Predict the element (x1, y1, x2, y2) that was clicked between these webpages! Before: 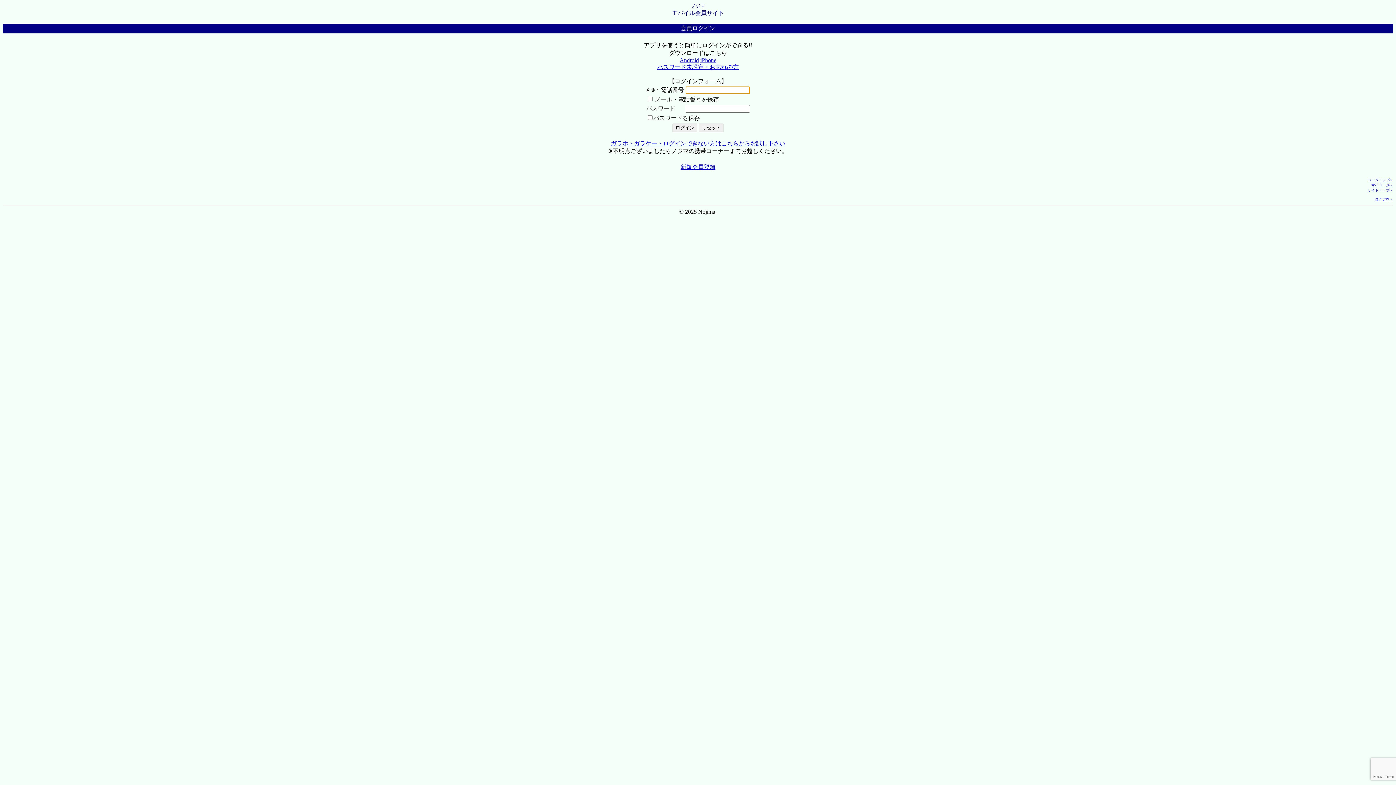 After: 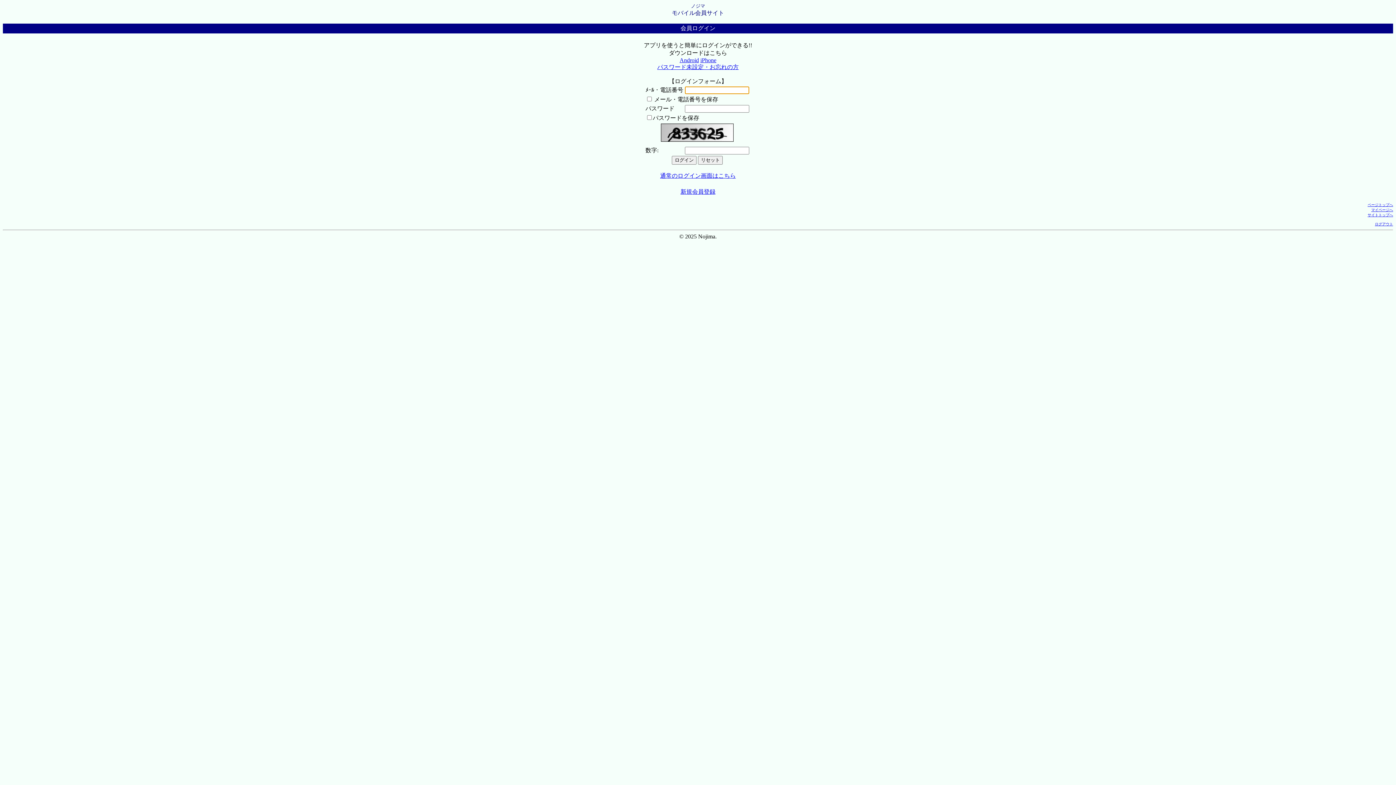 Action: bbox: (610, 140, 785, 146) label: ガラホ・ガラケー・ログインできない方はこちらからお試し下さい